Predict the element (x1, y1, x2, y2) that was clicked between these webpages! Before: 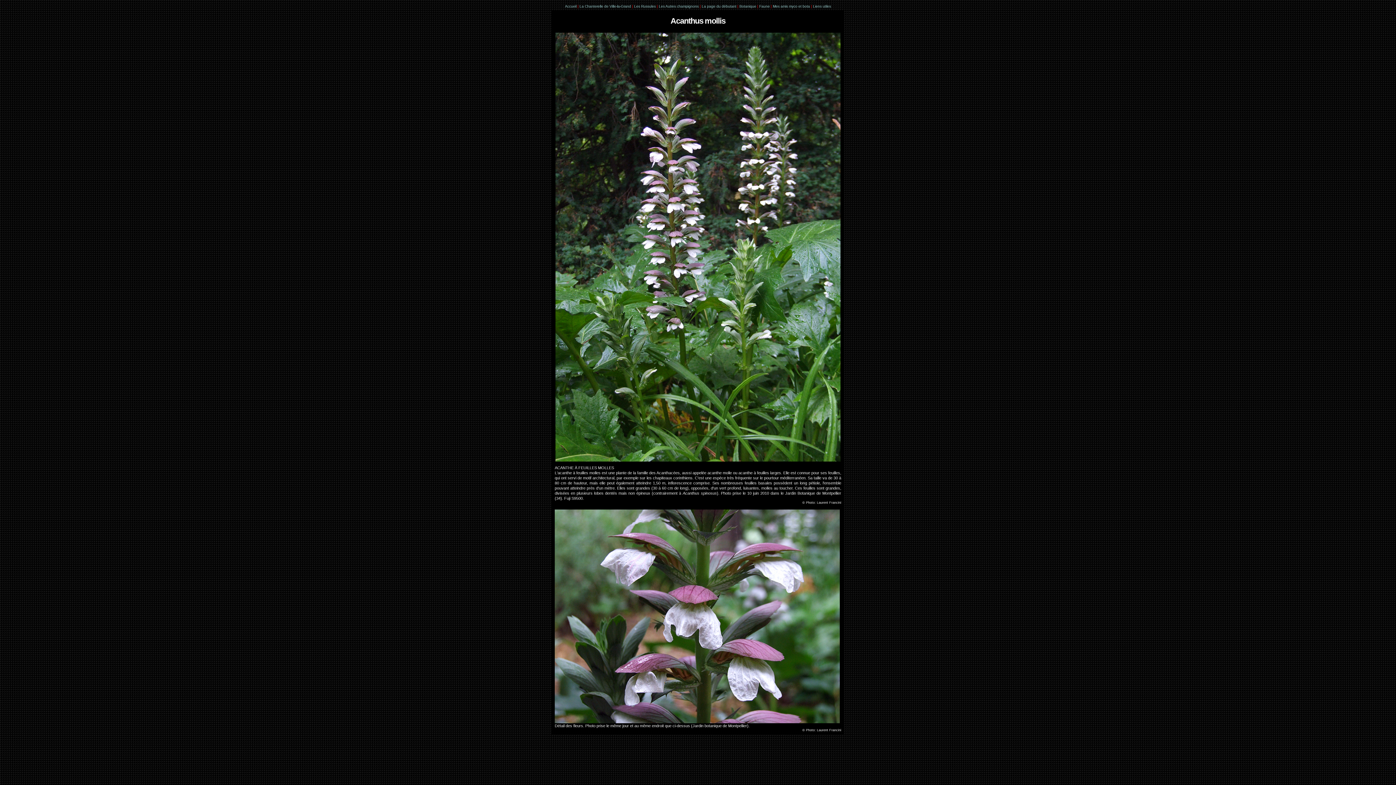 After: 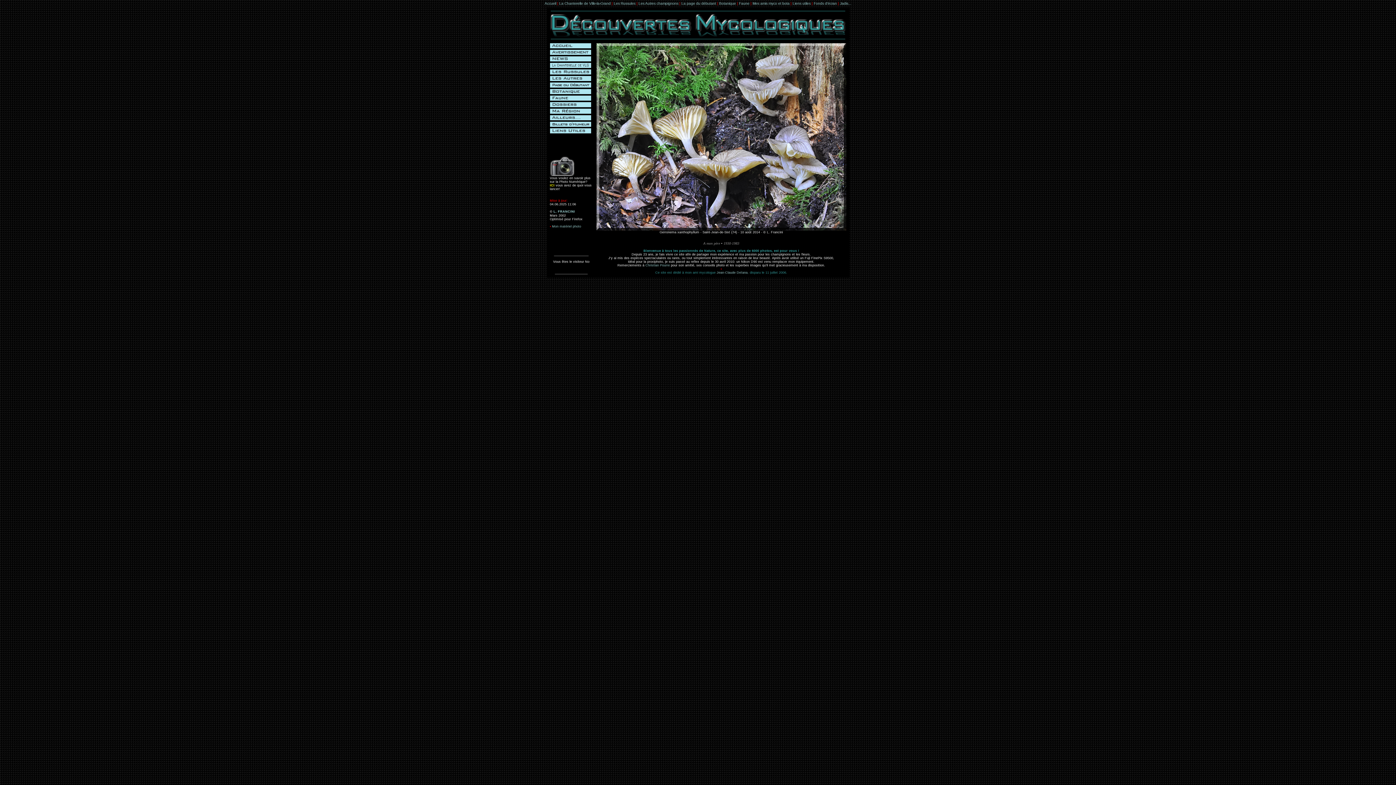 Action: bbox: (565, 4, 576, 8) label: Accueil